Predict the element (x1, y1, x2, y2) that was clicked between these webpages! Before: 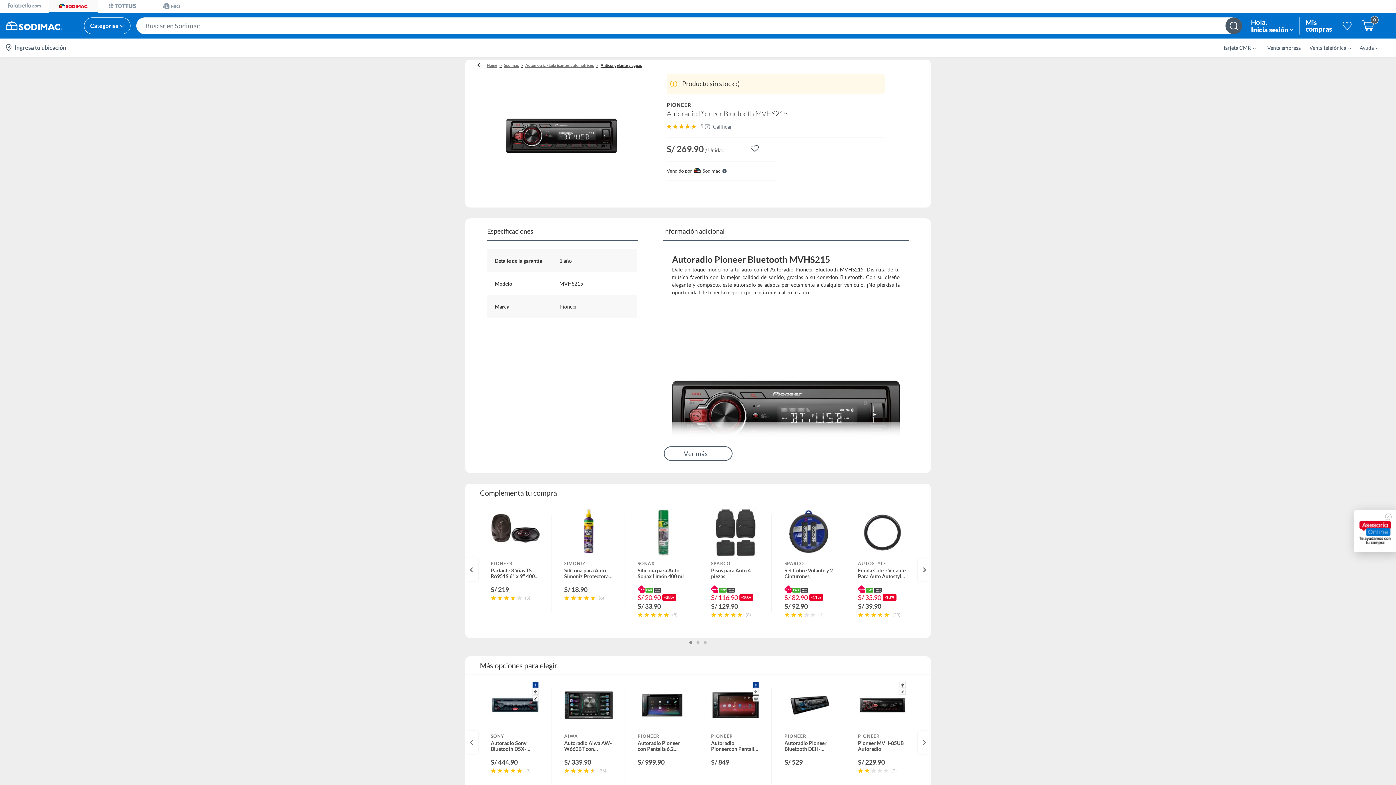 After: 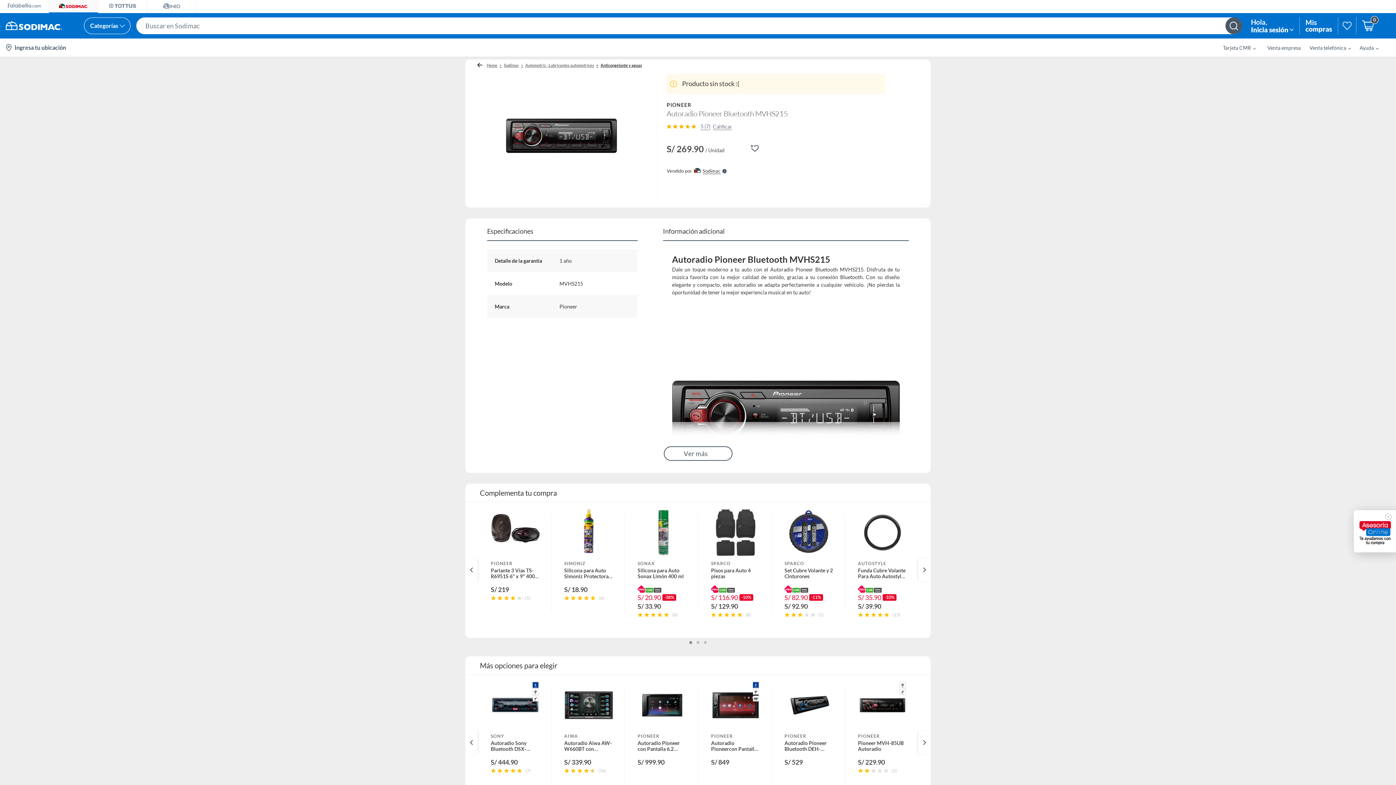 Action: bbox: (750, 143, 760, 153)